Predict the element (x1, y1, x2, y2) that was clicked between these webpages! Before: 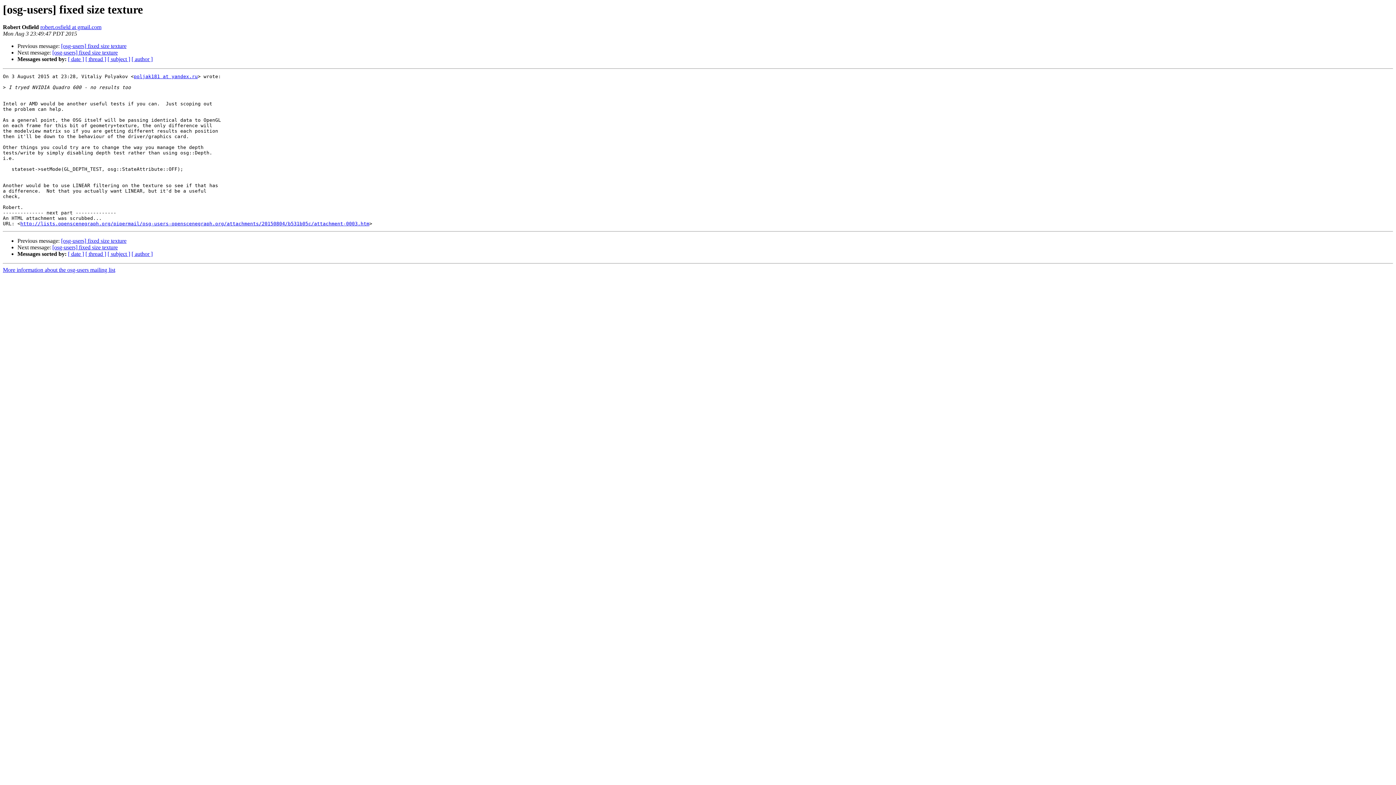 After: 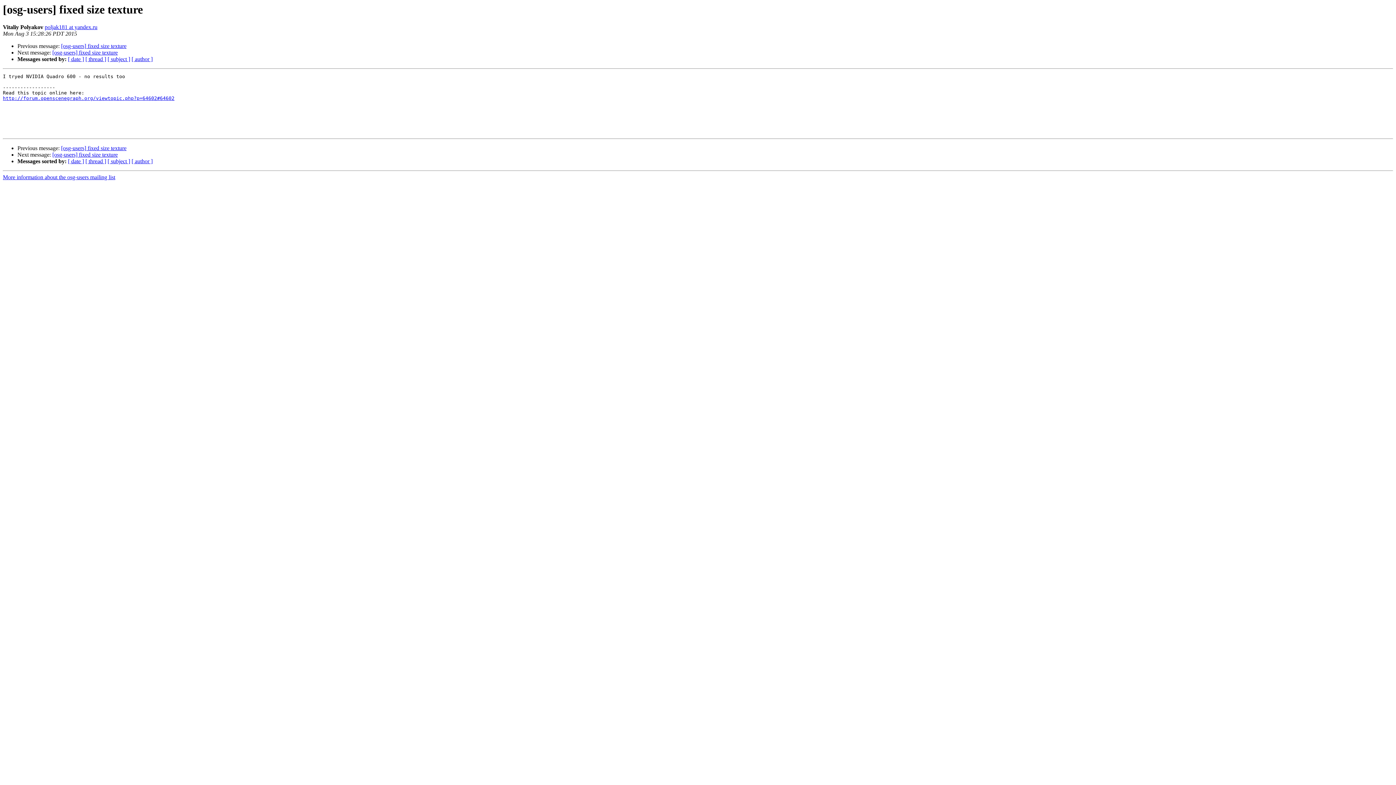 Action: bbox: (61, 237, 126, 244) label: [osg-users] fixed size texture